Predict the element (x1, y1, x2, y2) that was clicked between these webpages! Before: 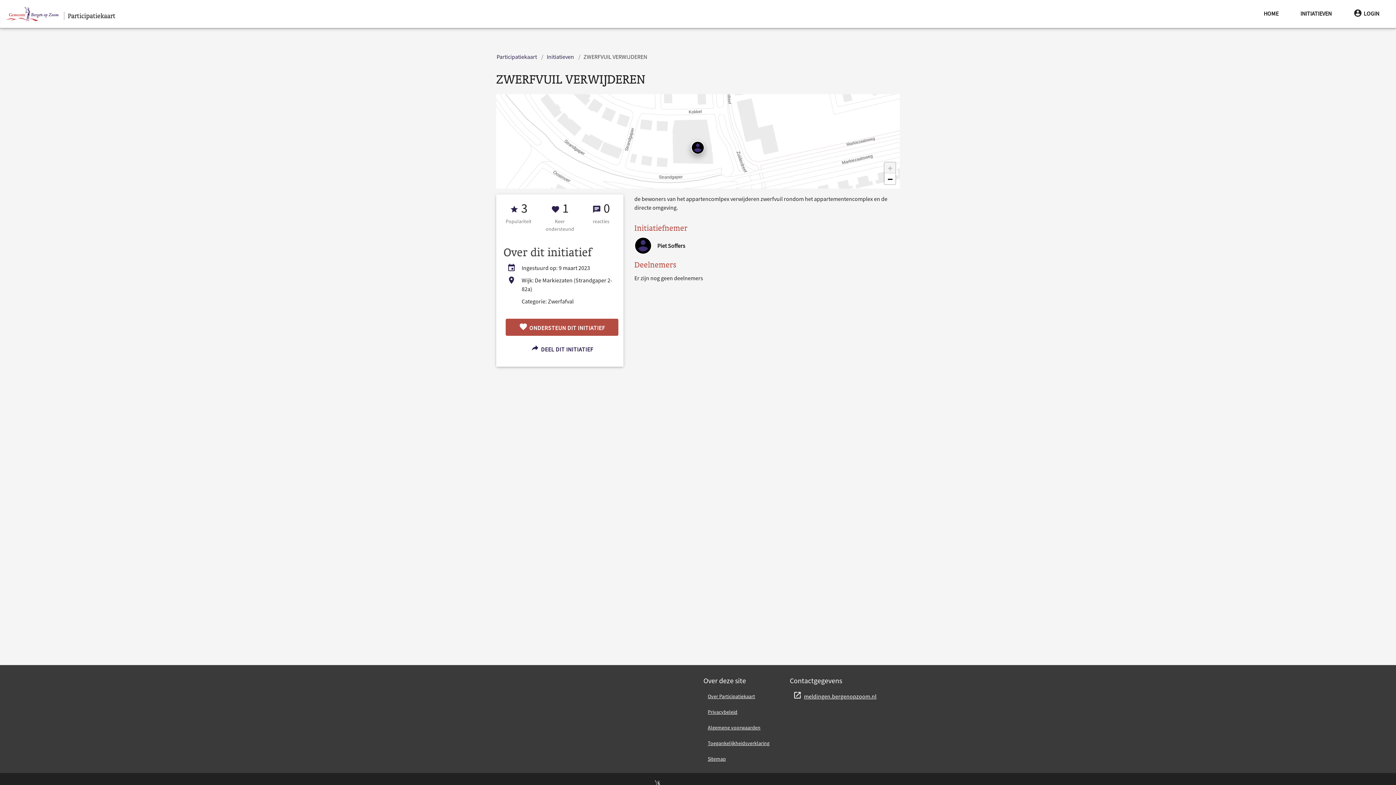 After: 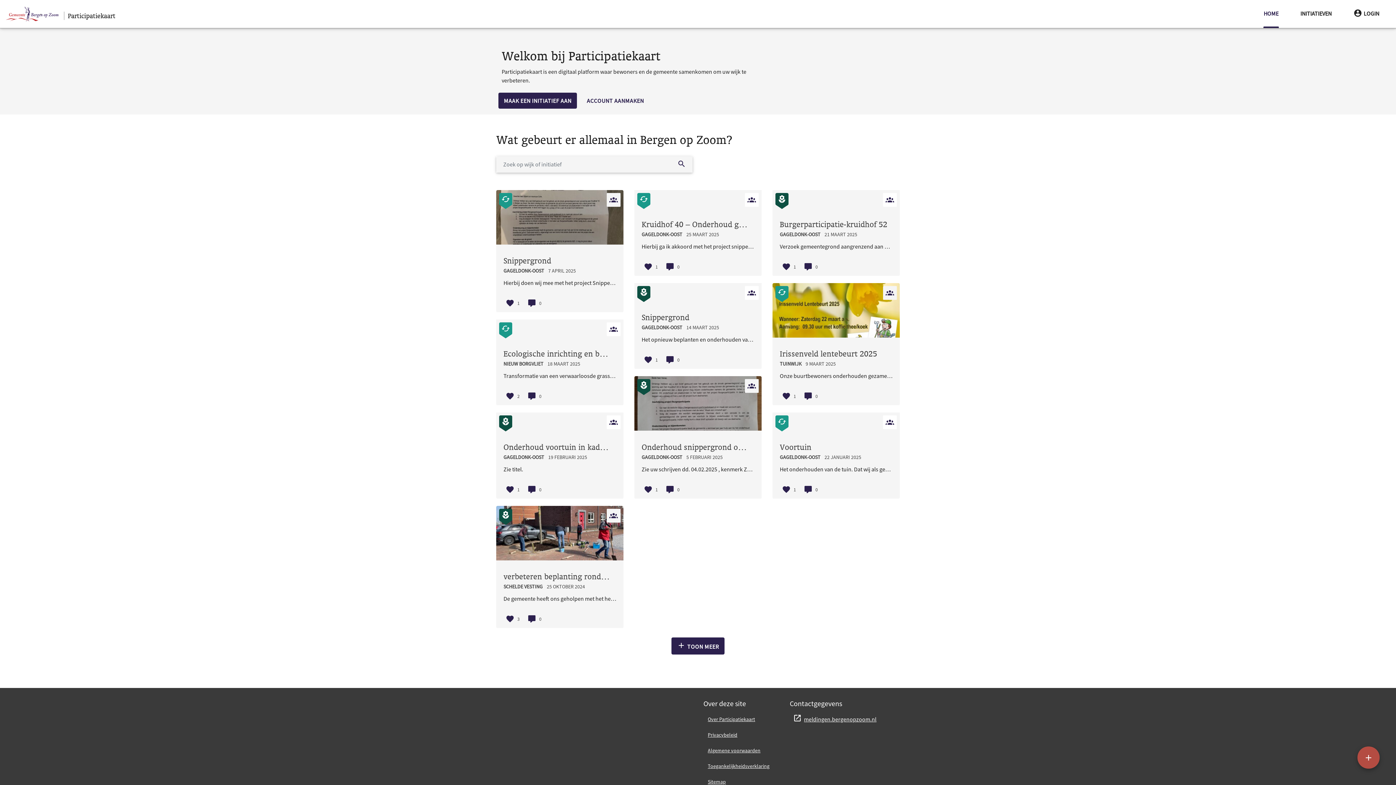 Action: bbox: (0, 6, 119, 21) label: Participatiekaart